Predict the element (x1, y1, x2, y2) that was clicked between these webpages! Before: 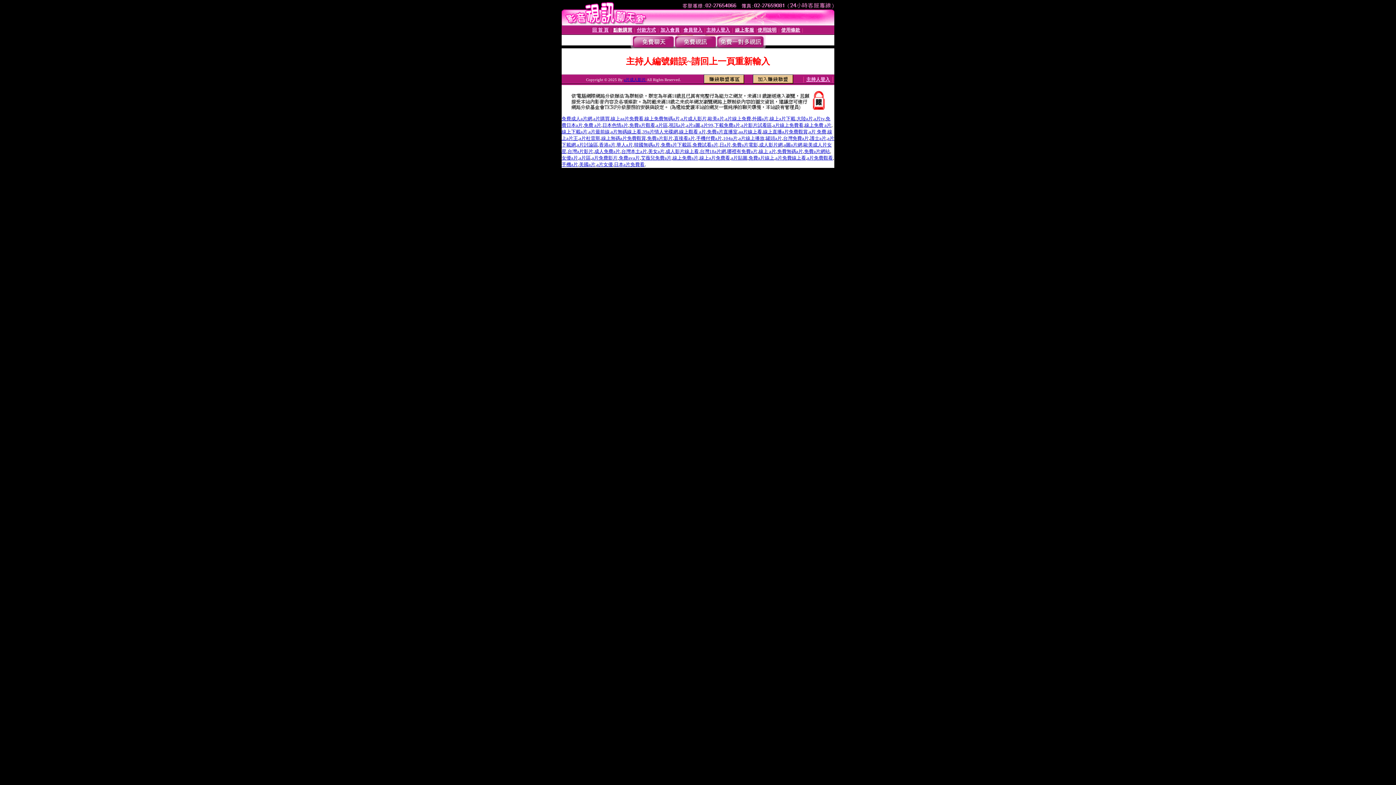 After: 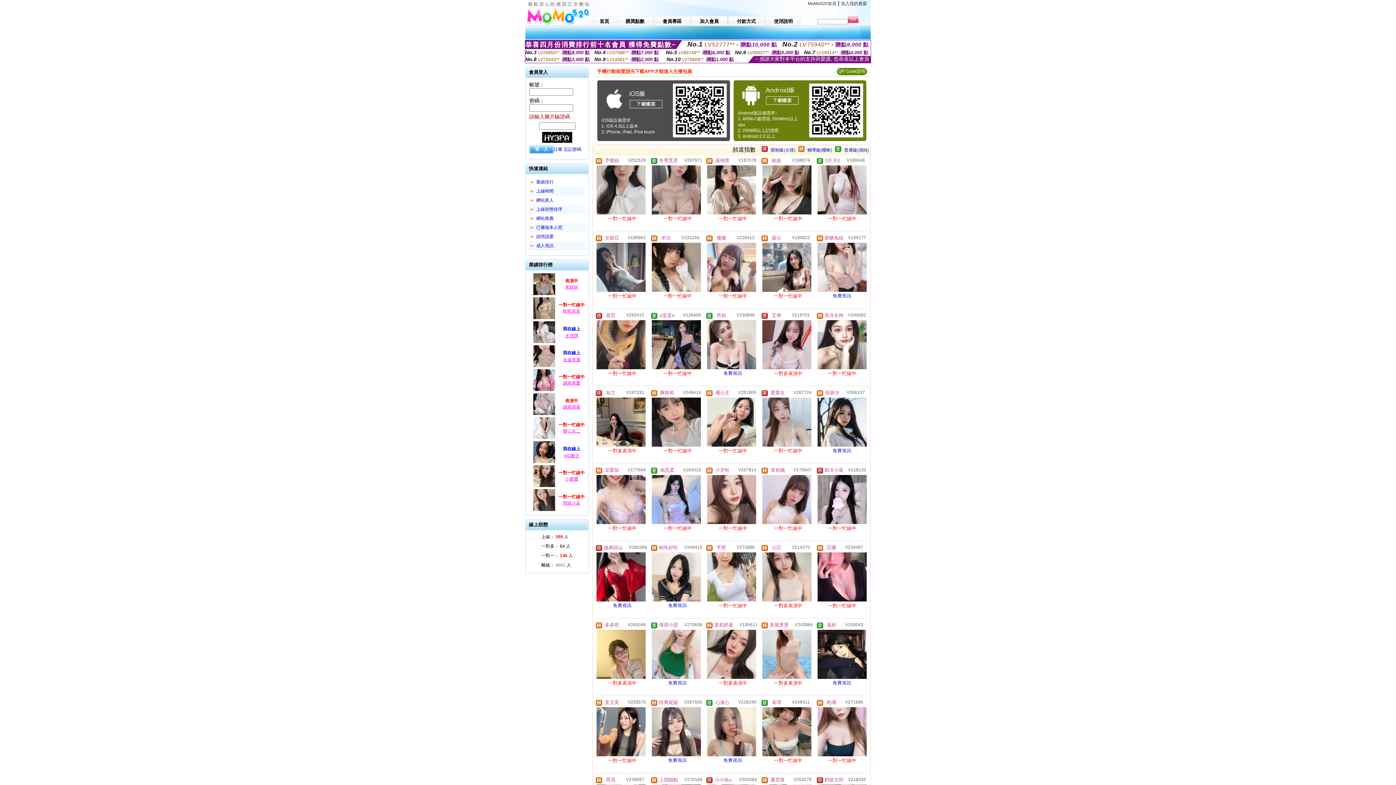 Action: label: 直接看a片 bbox: (674, 135, 695, 141)